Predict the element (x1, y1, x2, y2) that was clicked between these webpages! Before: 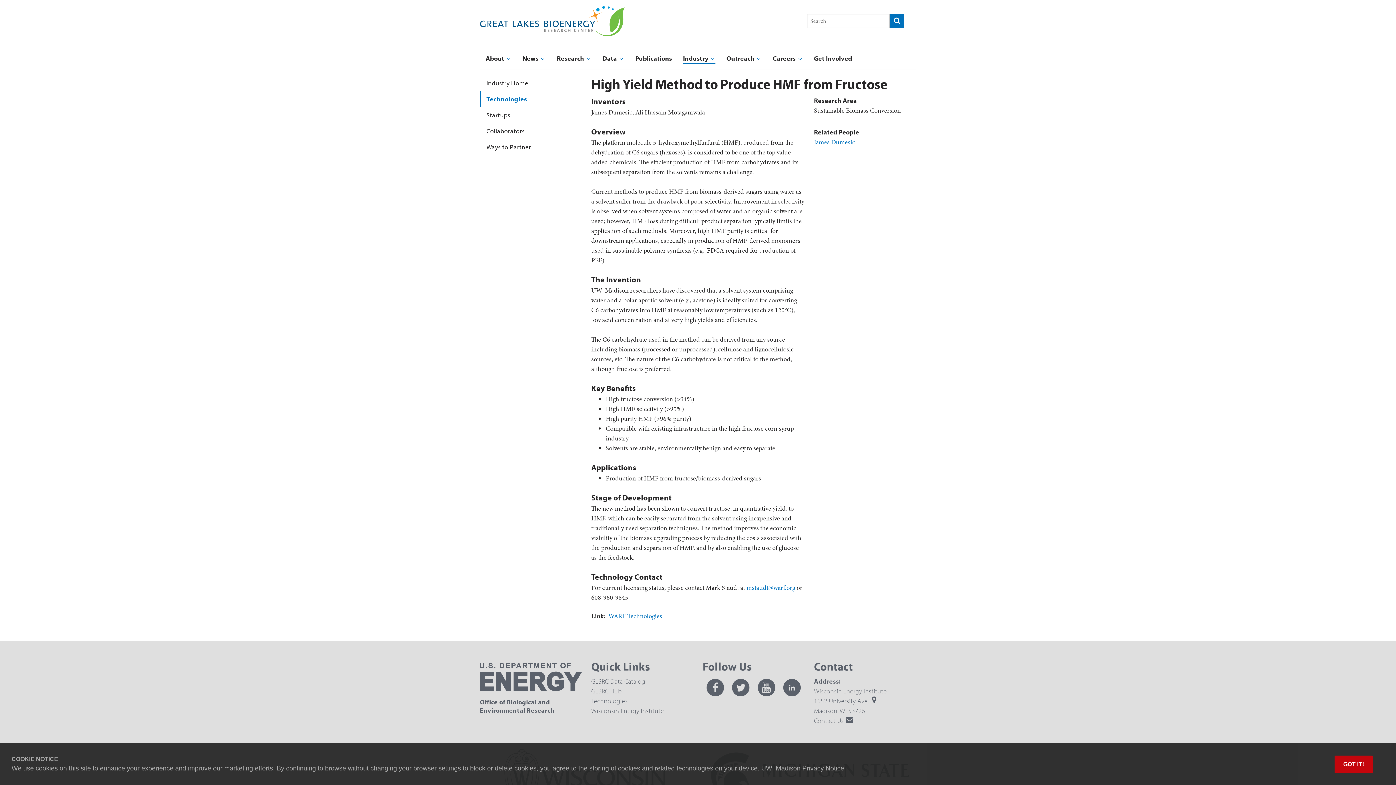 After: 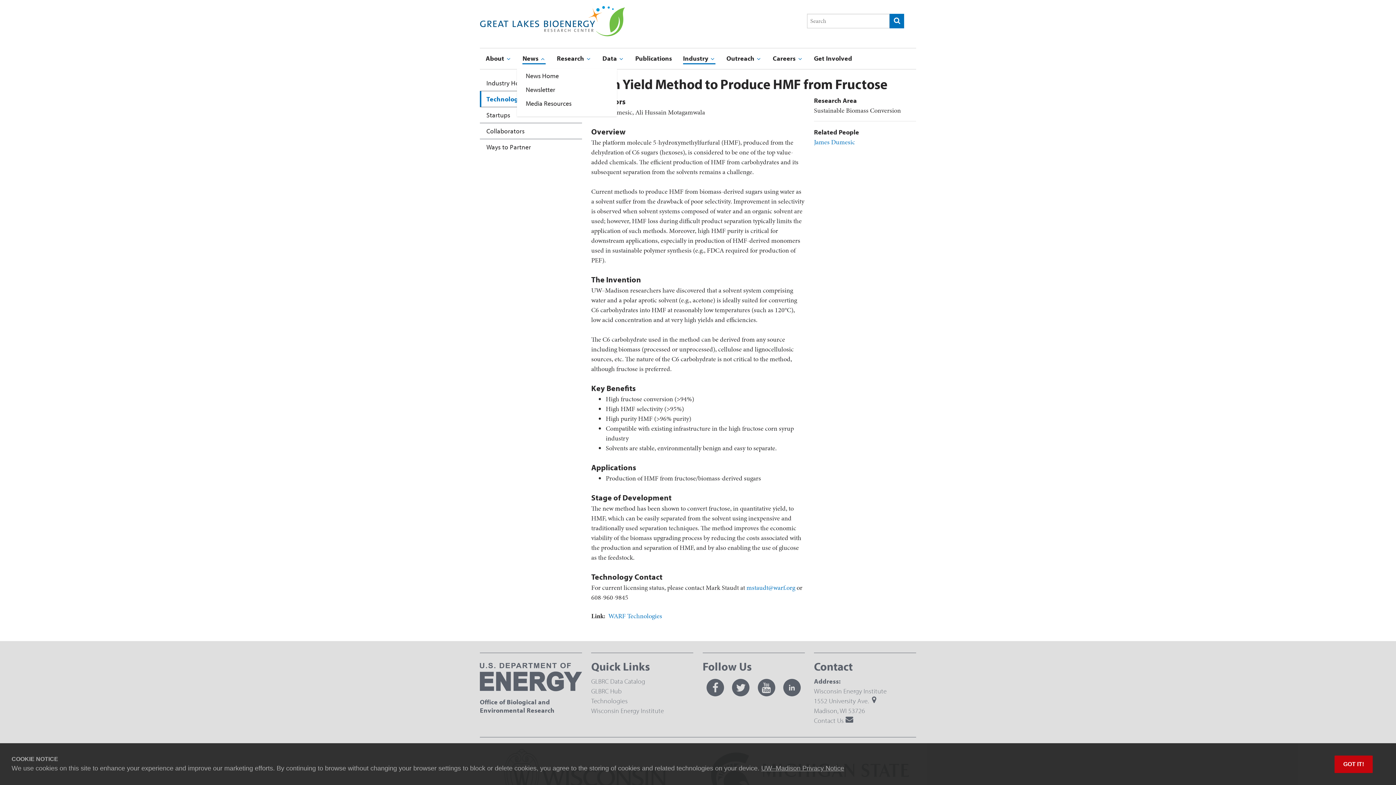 Action: label: News  bbox: (522, 52, 545, 64)